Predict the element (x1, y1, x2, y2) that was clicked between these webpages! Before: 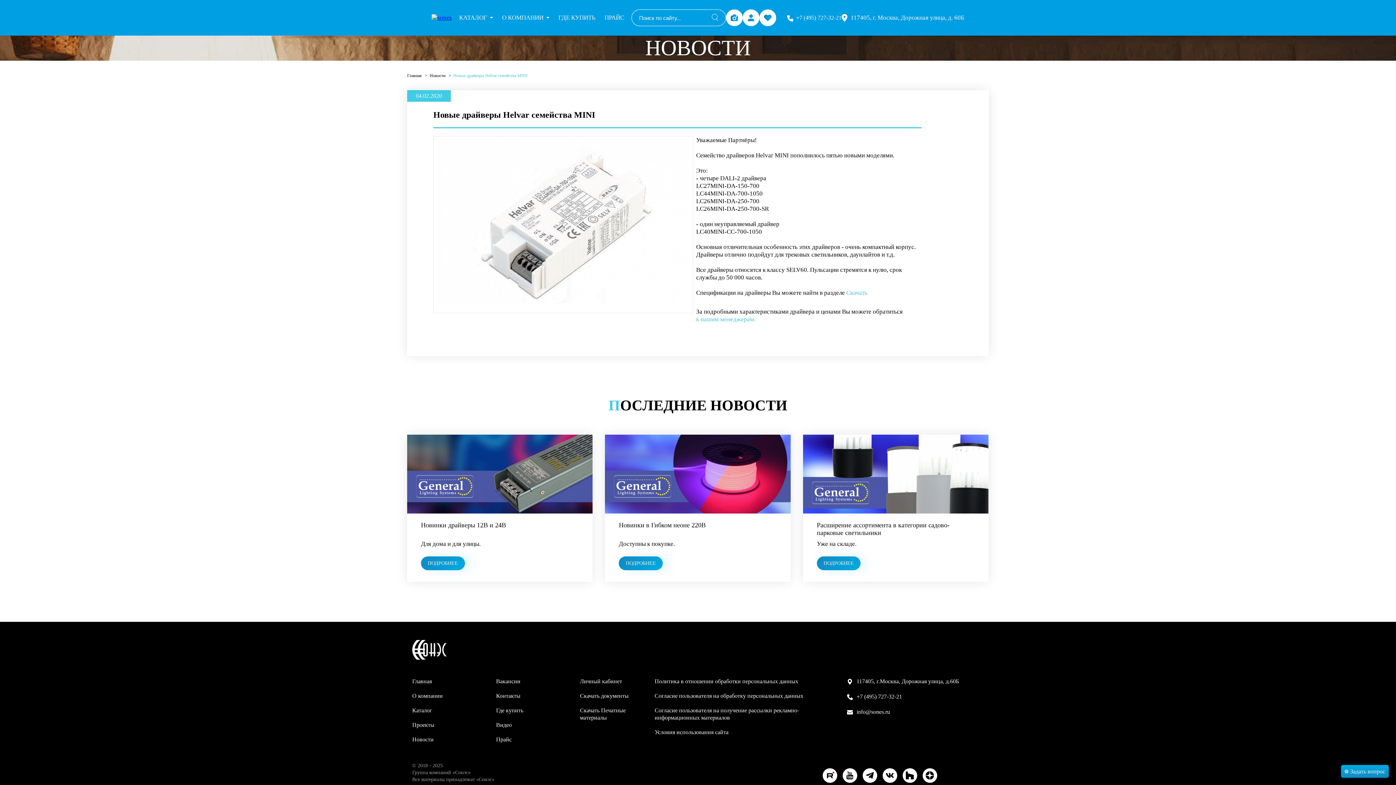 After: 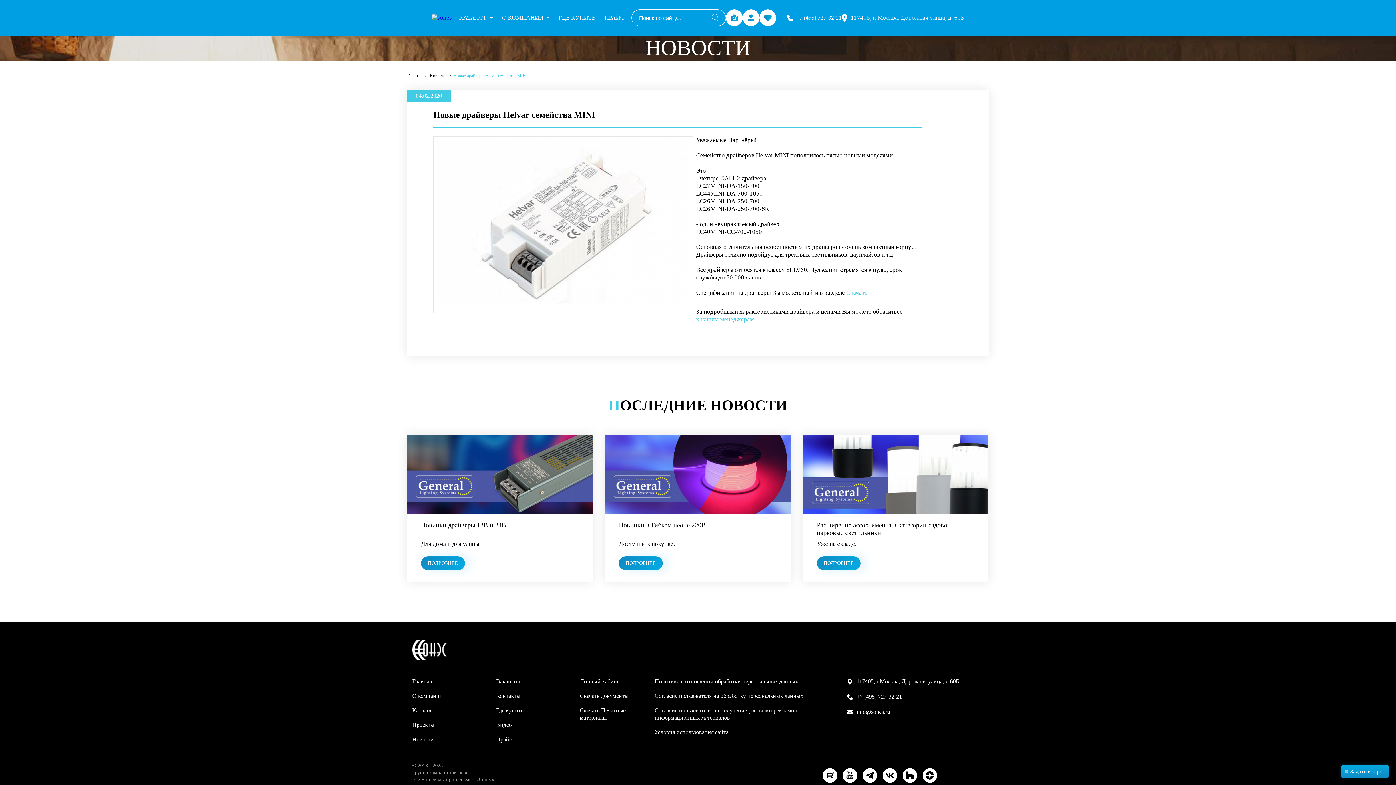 Action: bbox: (862, 768, 877, 783)